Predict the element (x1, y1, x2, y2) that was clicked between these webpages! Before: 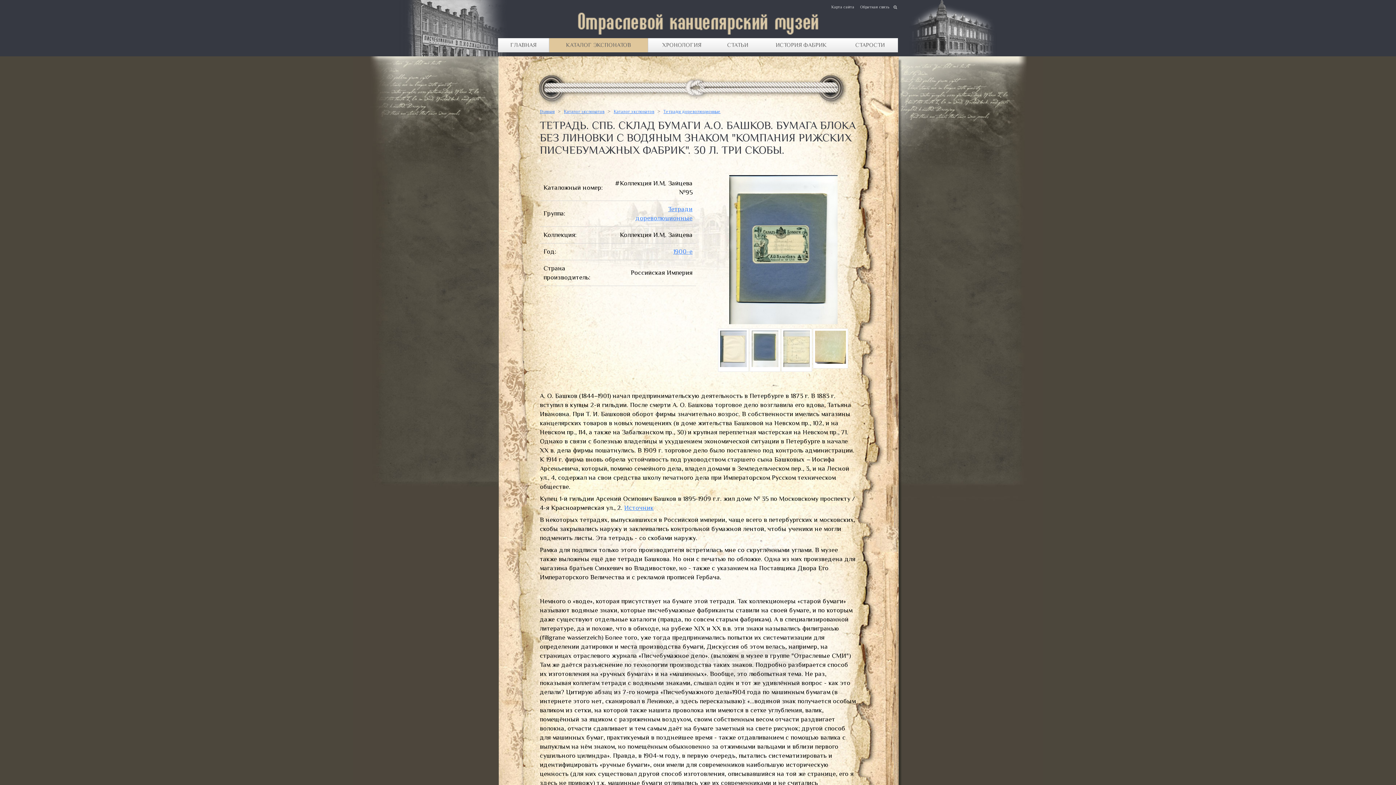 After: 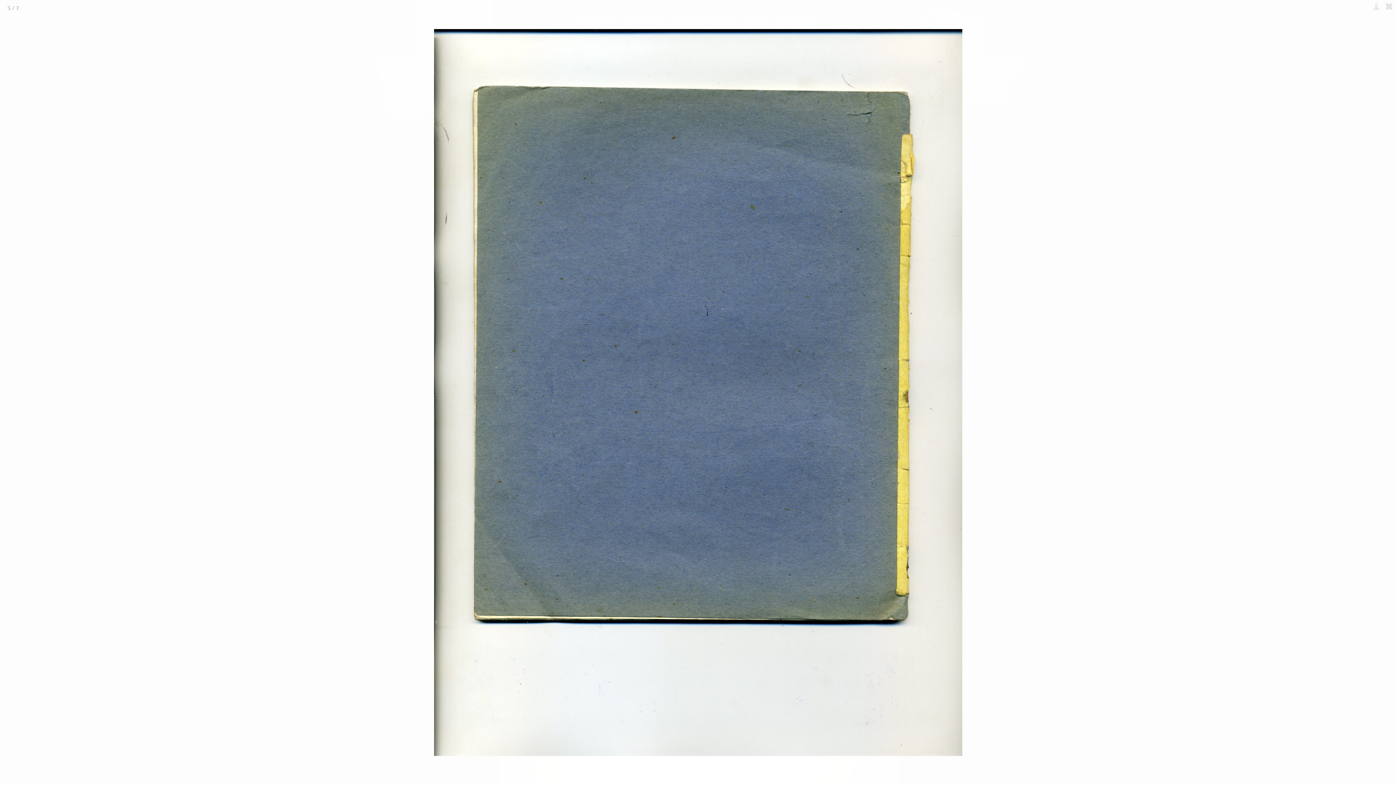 Action: bbox: (749, 328, 780, 372)